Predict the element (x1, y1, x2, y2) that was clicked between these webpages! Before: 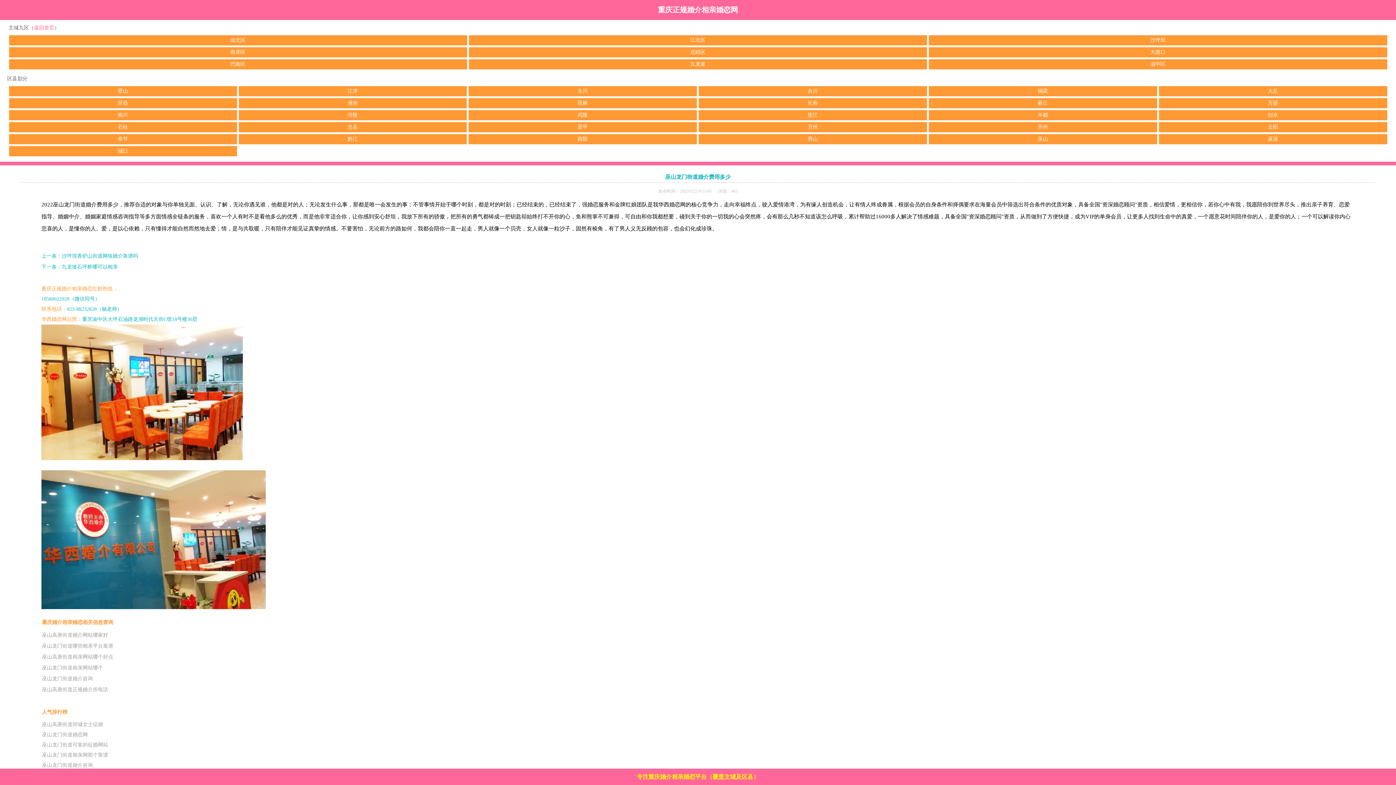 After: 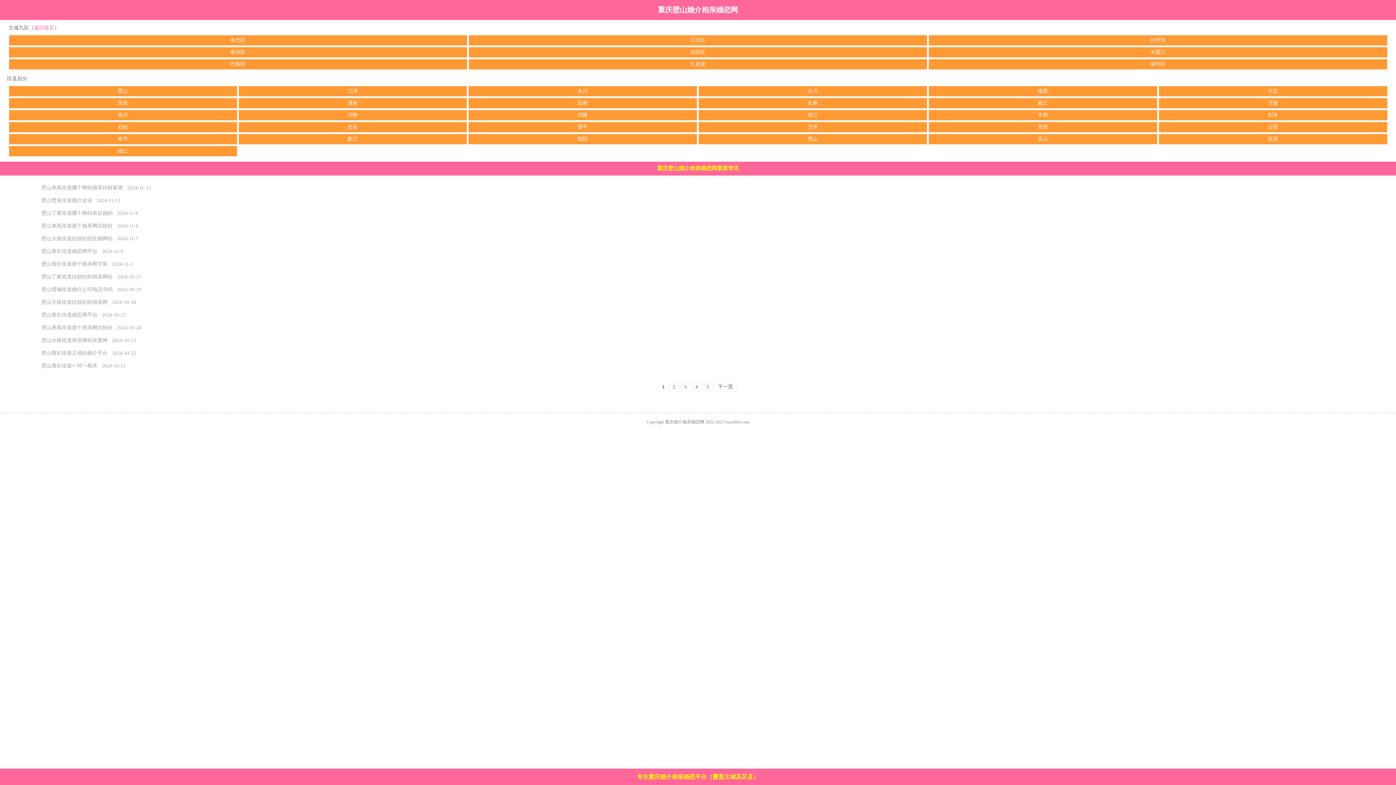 Action: label: 壁山 bbox: (117, 88, 128, 93)